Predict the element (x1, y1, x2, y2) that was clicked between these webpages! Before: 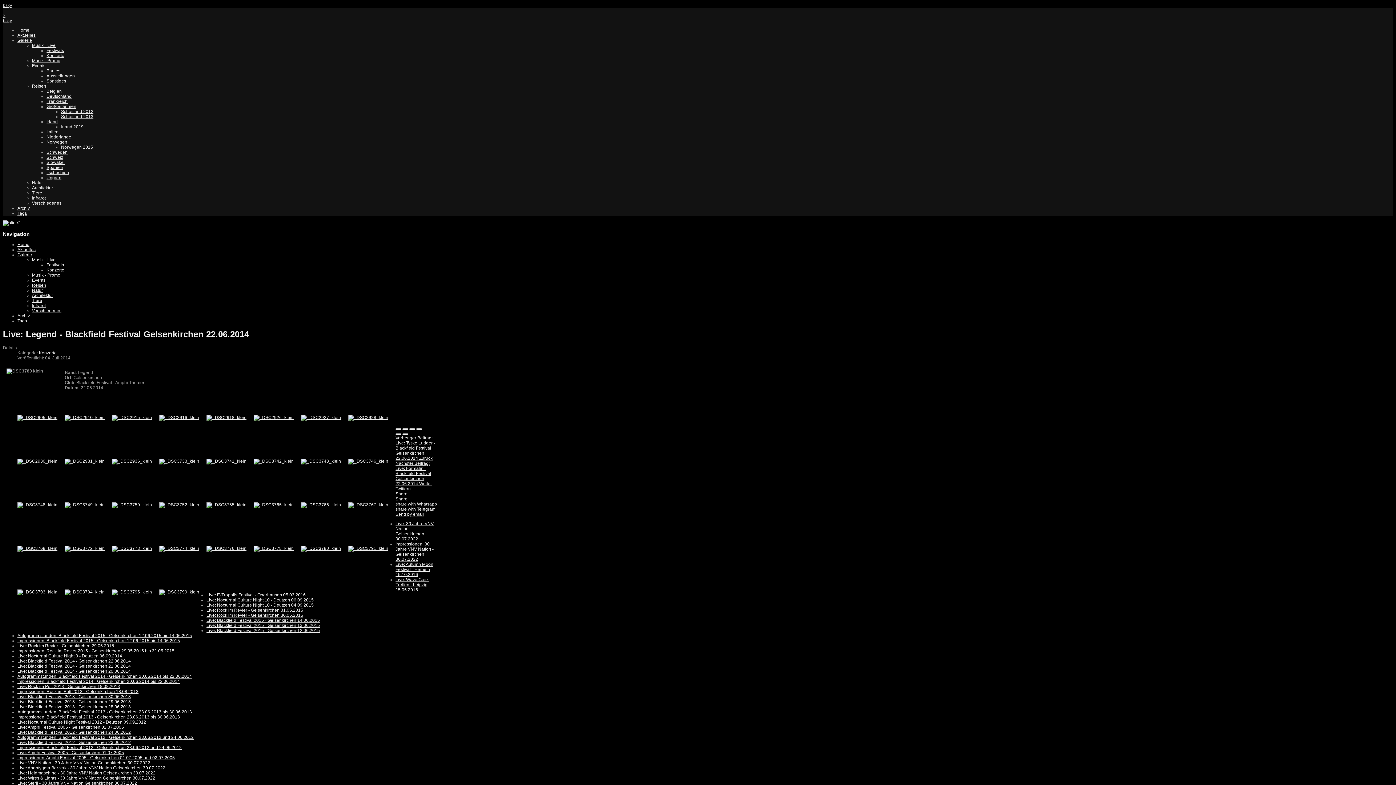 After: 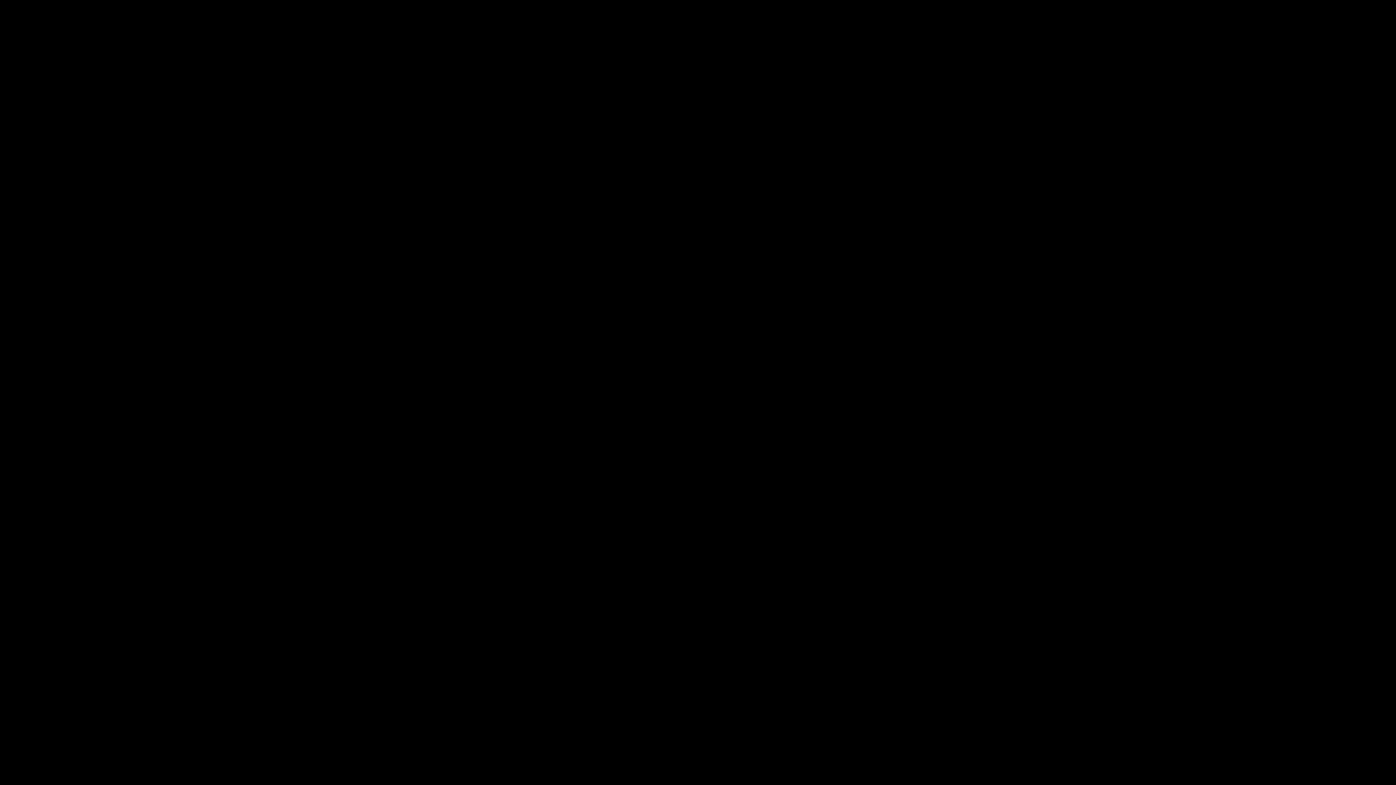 Action: label: Live: Autumn Moon Festival - Hameln 15.10.2016 bbox: (395, 562, 433, 577)